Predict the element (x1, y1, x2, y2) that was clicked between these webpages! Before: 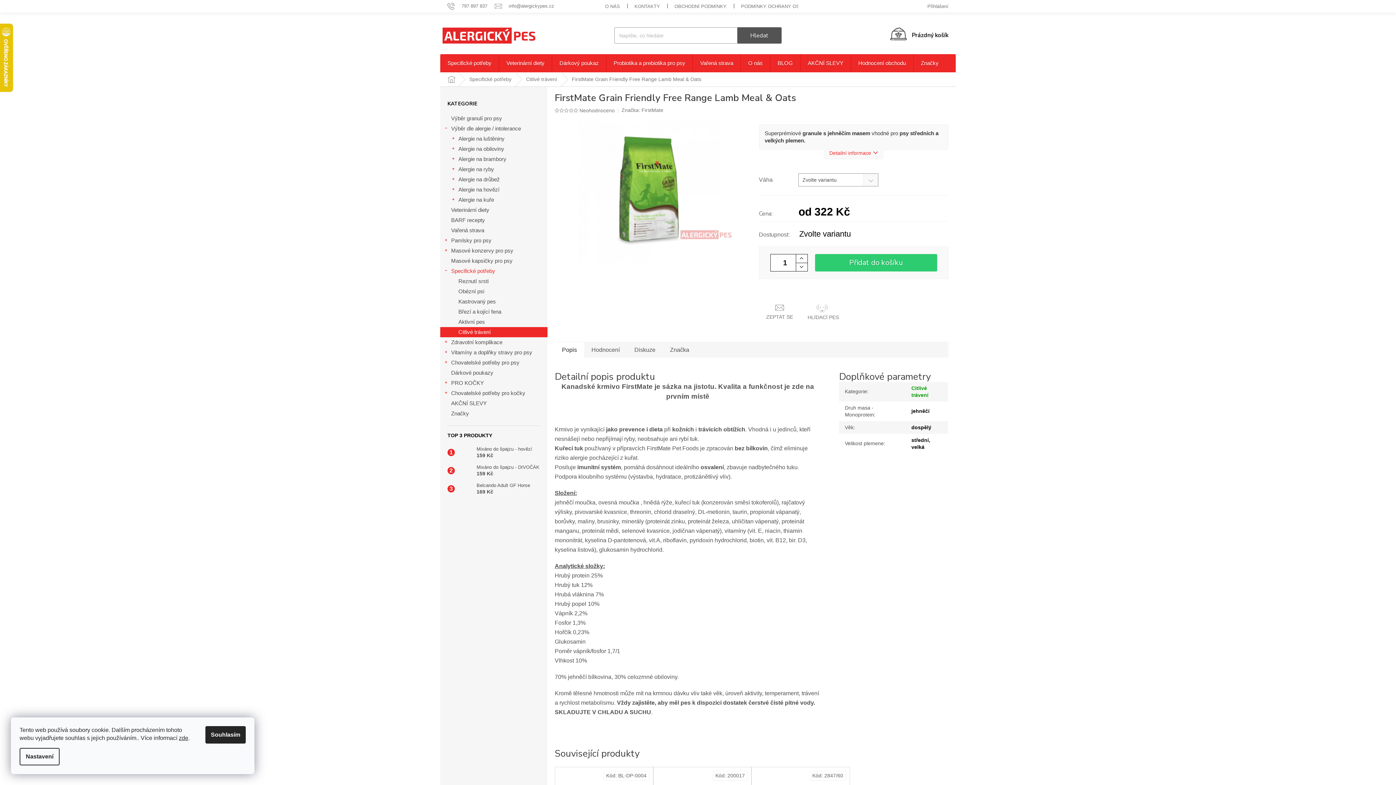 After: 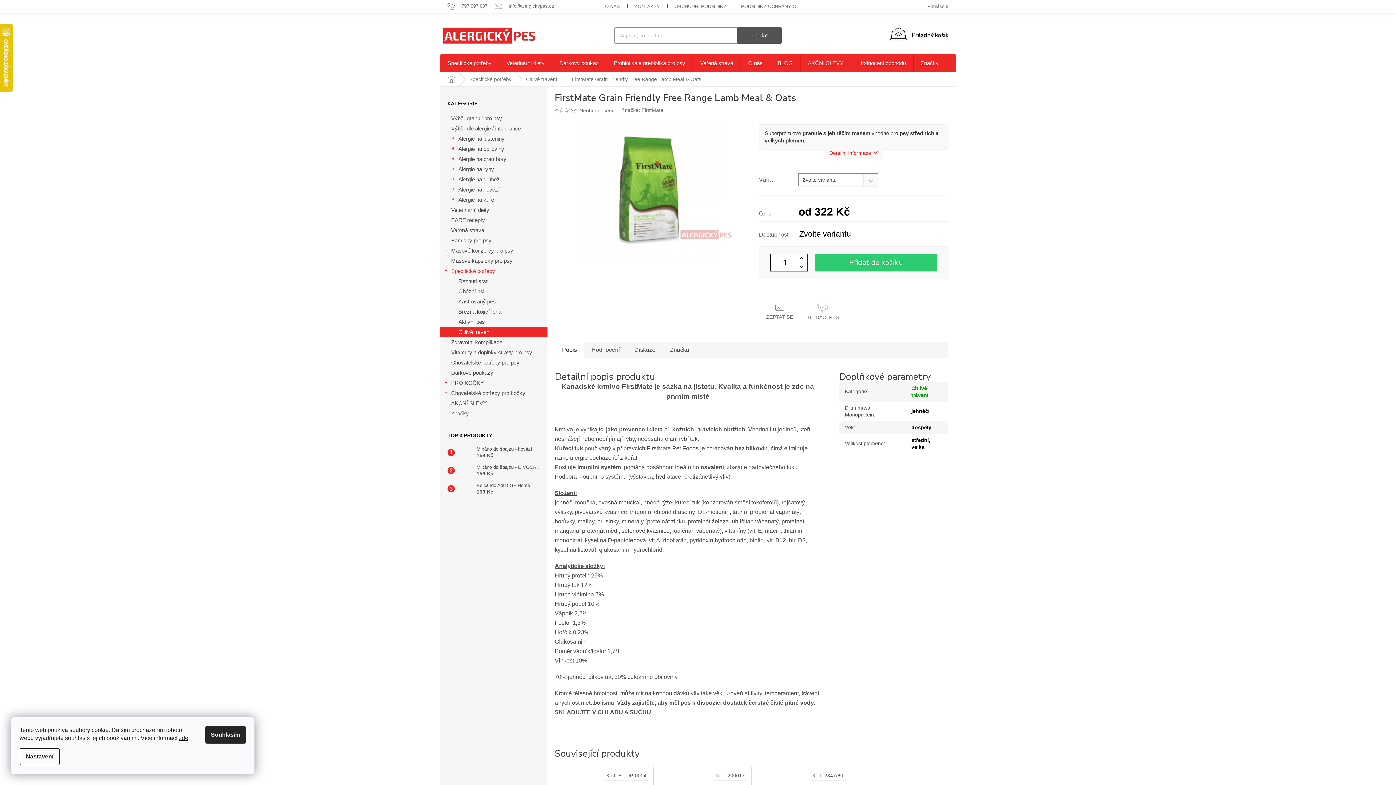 Action: bbox: (564, 108, 569, 112)